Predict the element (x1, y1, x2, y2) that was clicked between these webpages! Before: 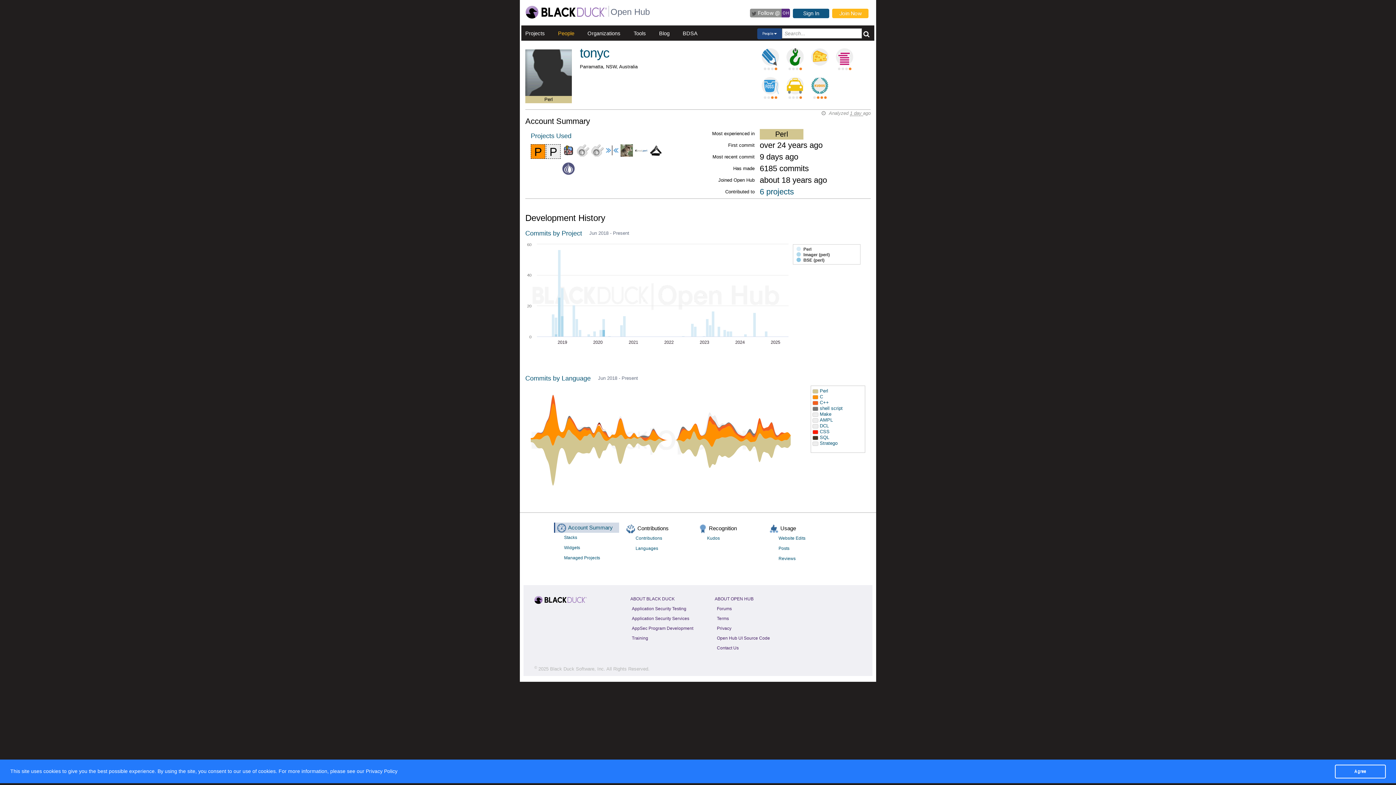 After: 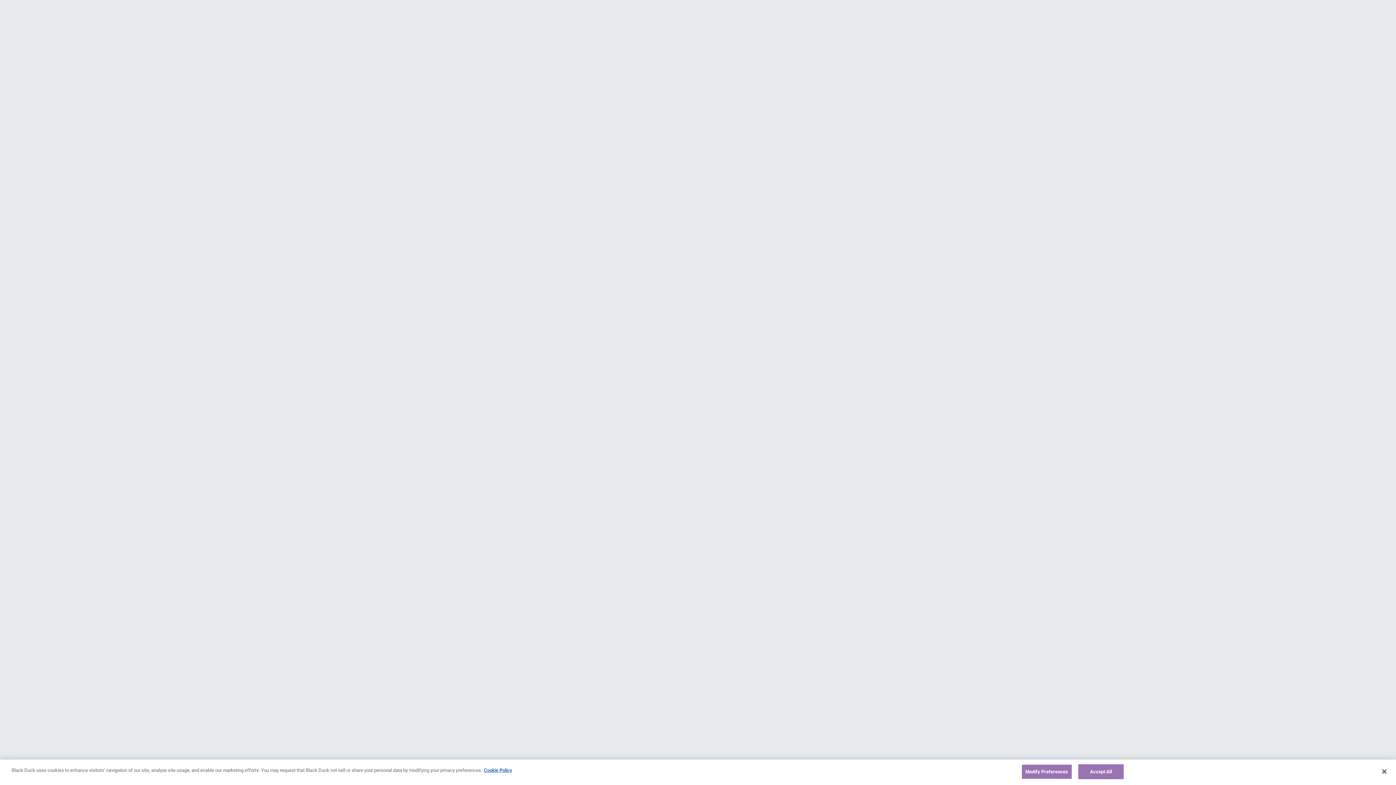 Action: bbox: (714, 604, 734, 612) label: Forums